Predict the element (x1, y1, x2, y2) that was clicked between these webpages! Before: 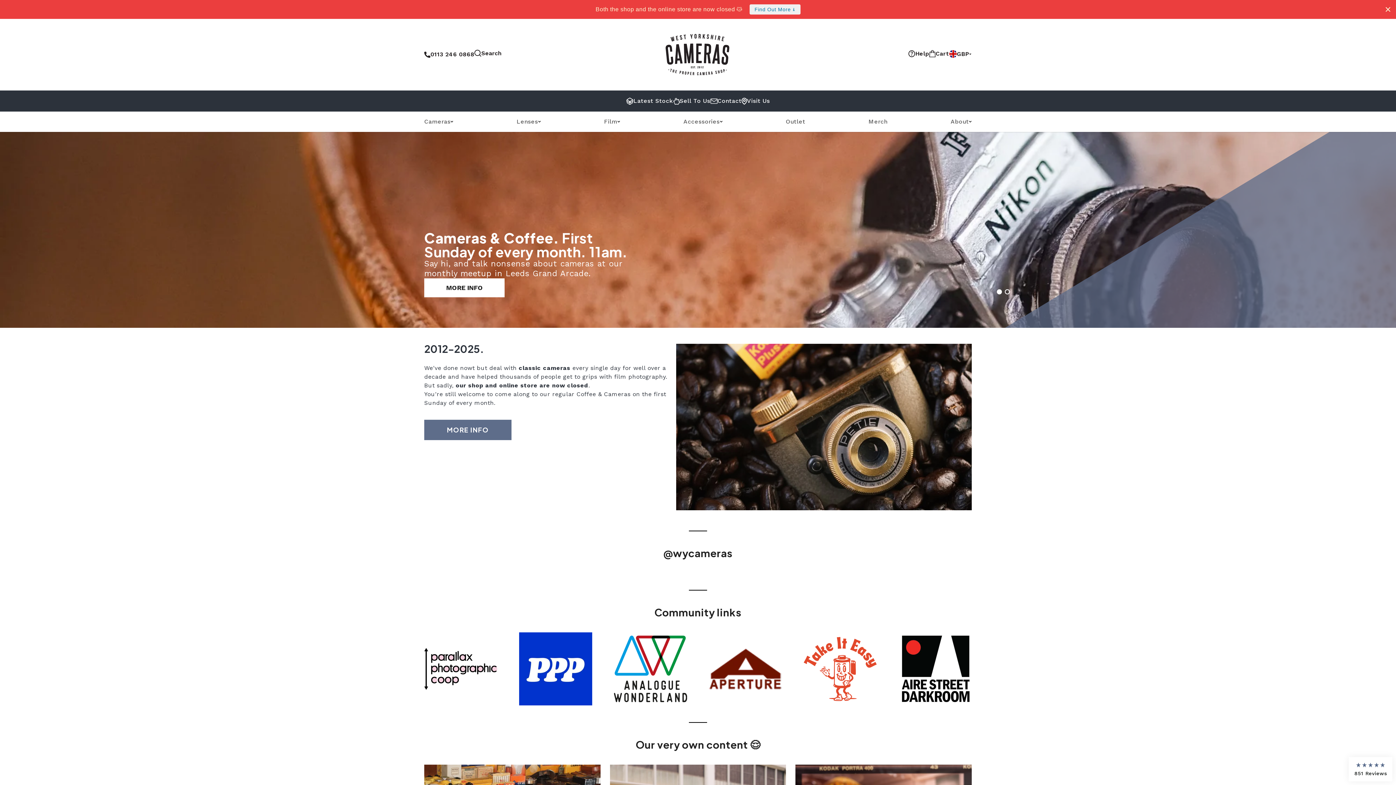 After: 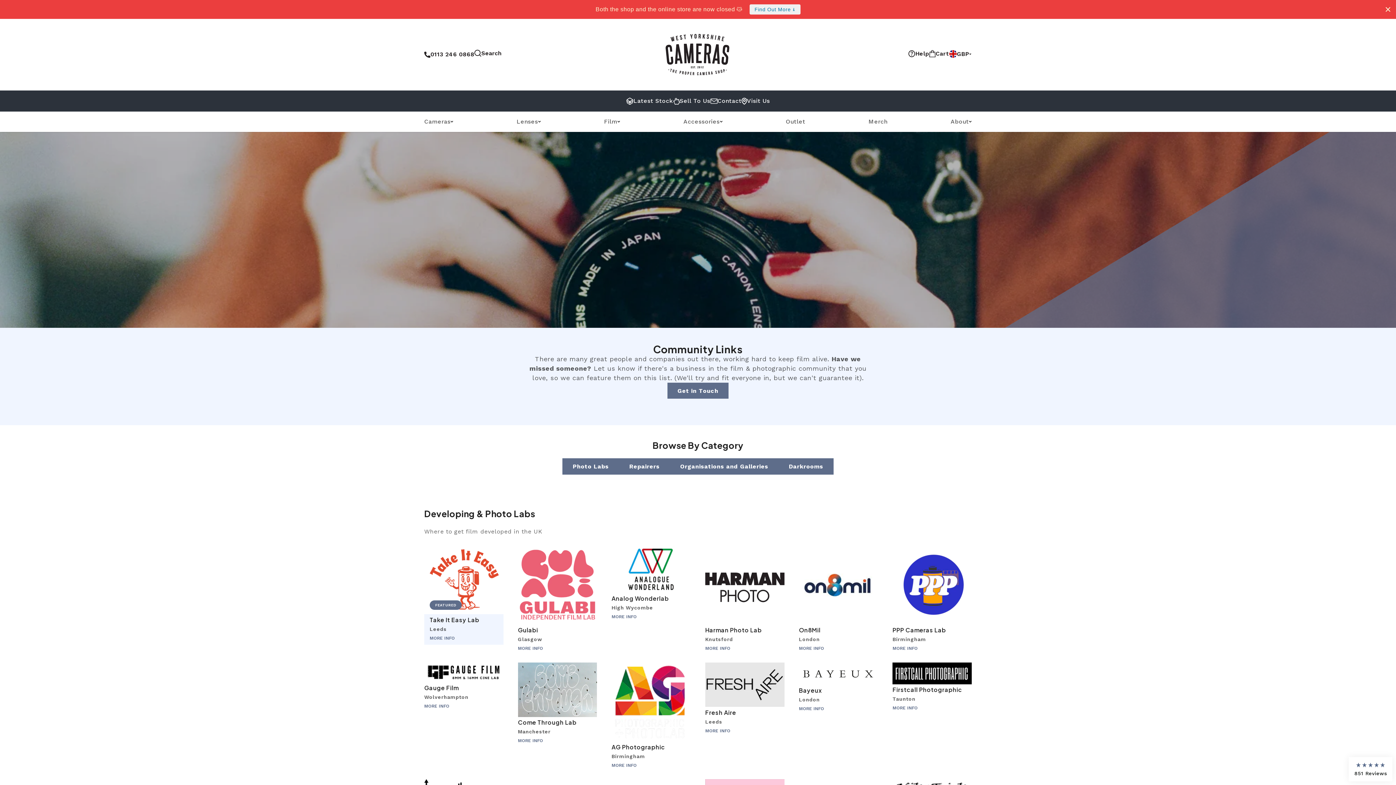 Action: bbox: (654, 606, 741, 618) label: Community links